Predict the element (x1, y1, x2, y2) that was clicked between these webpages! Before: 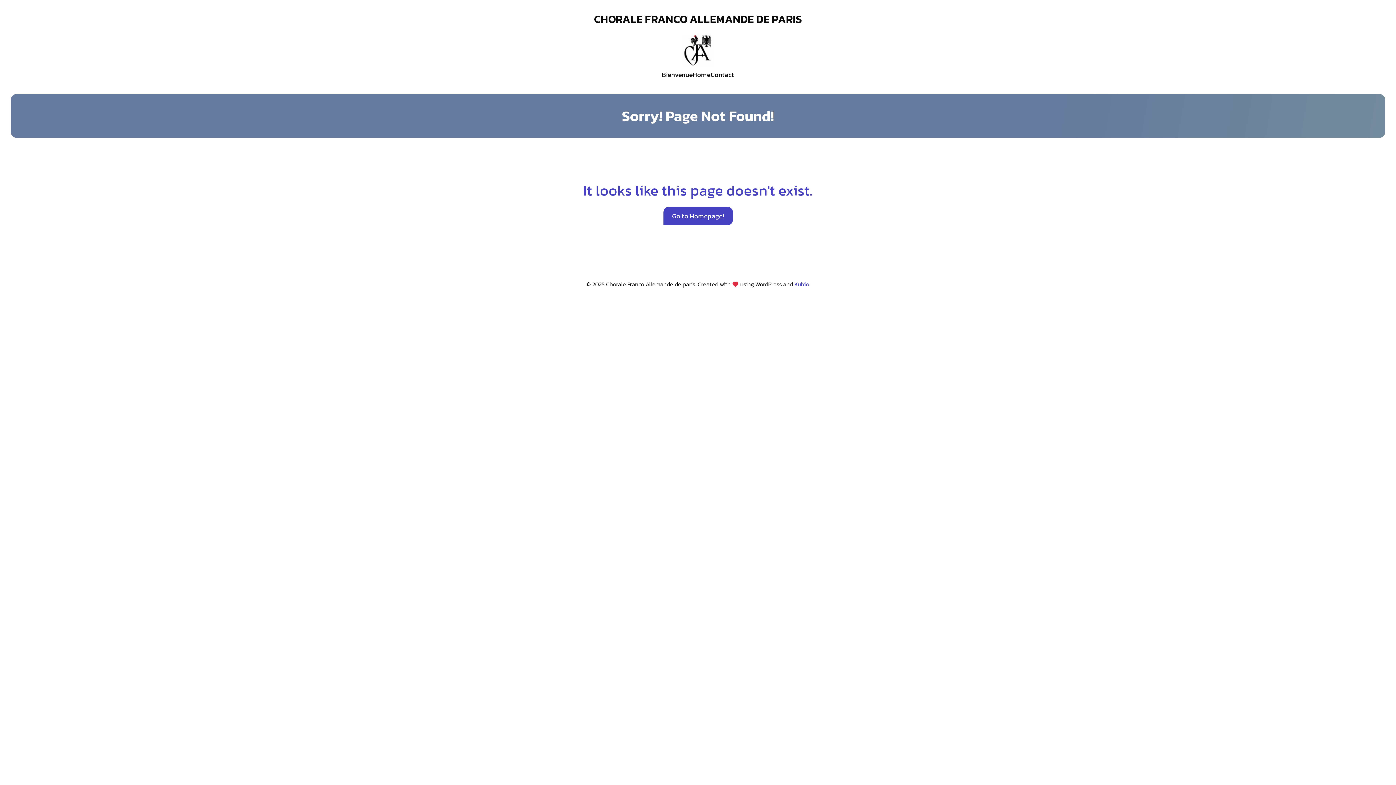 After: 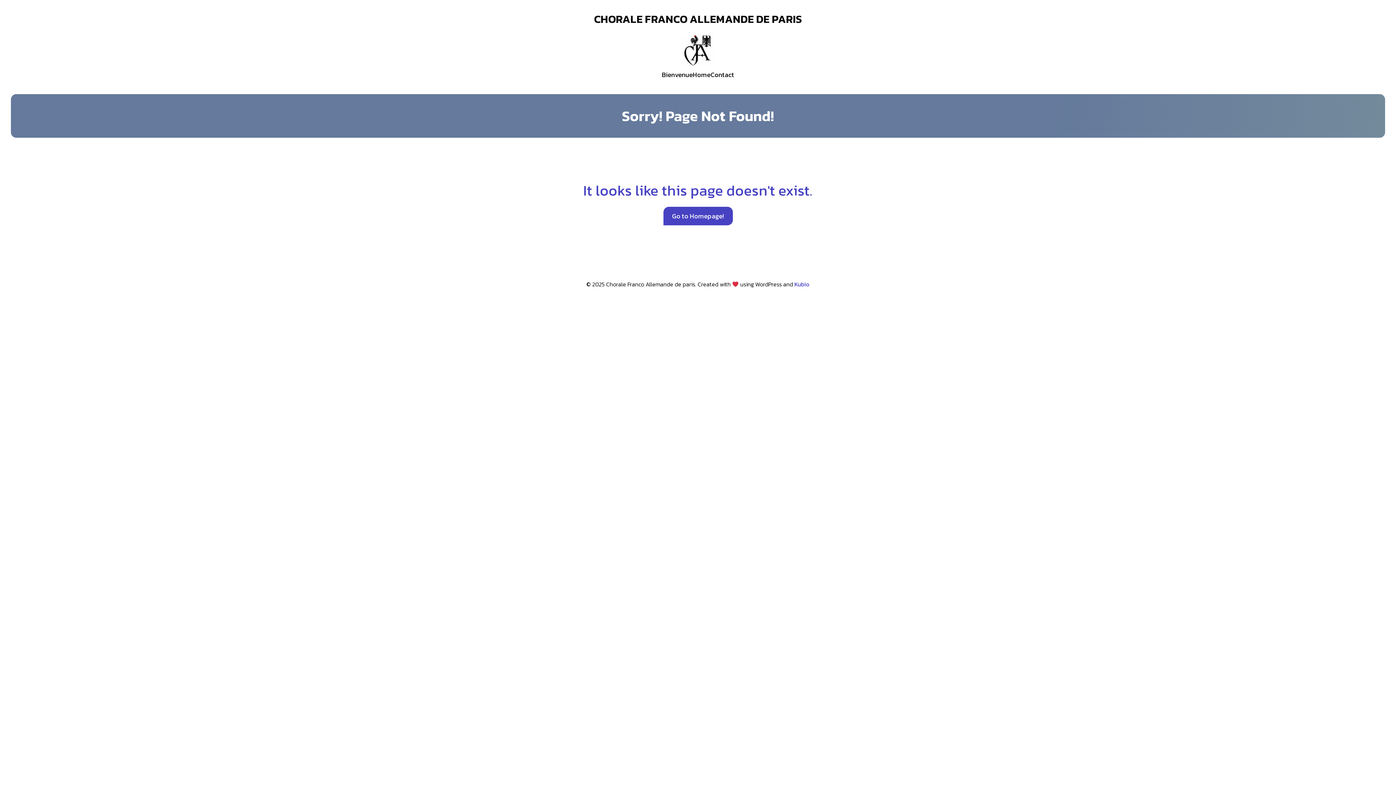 Action: bbox: (794, 280, 809, 288) label: Kubio